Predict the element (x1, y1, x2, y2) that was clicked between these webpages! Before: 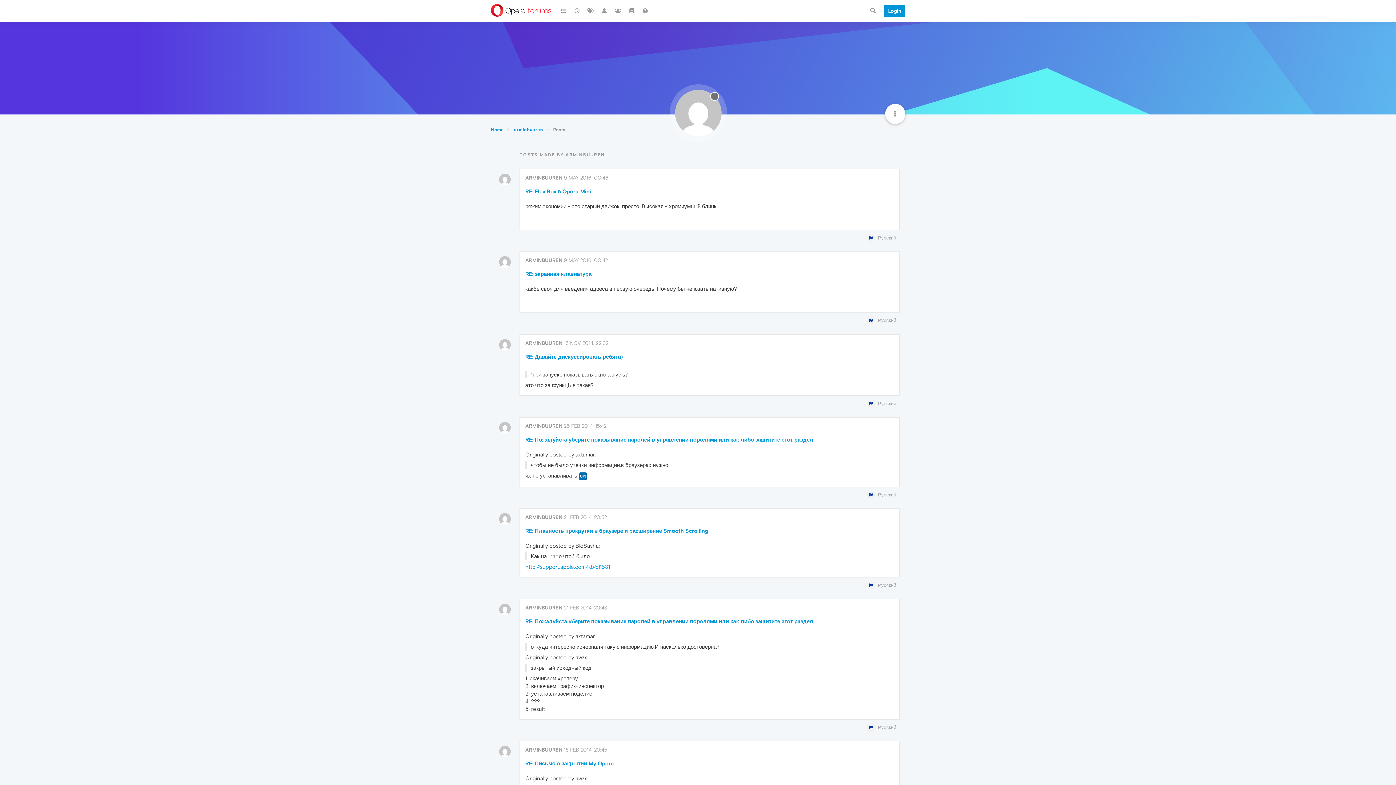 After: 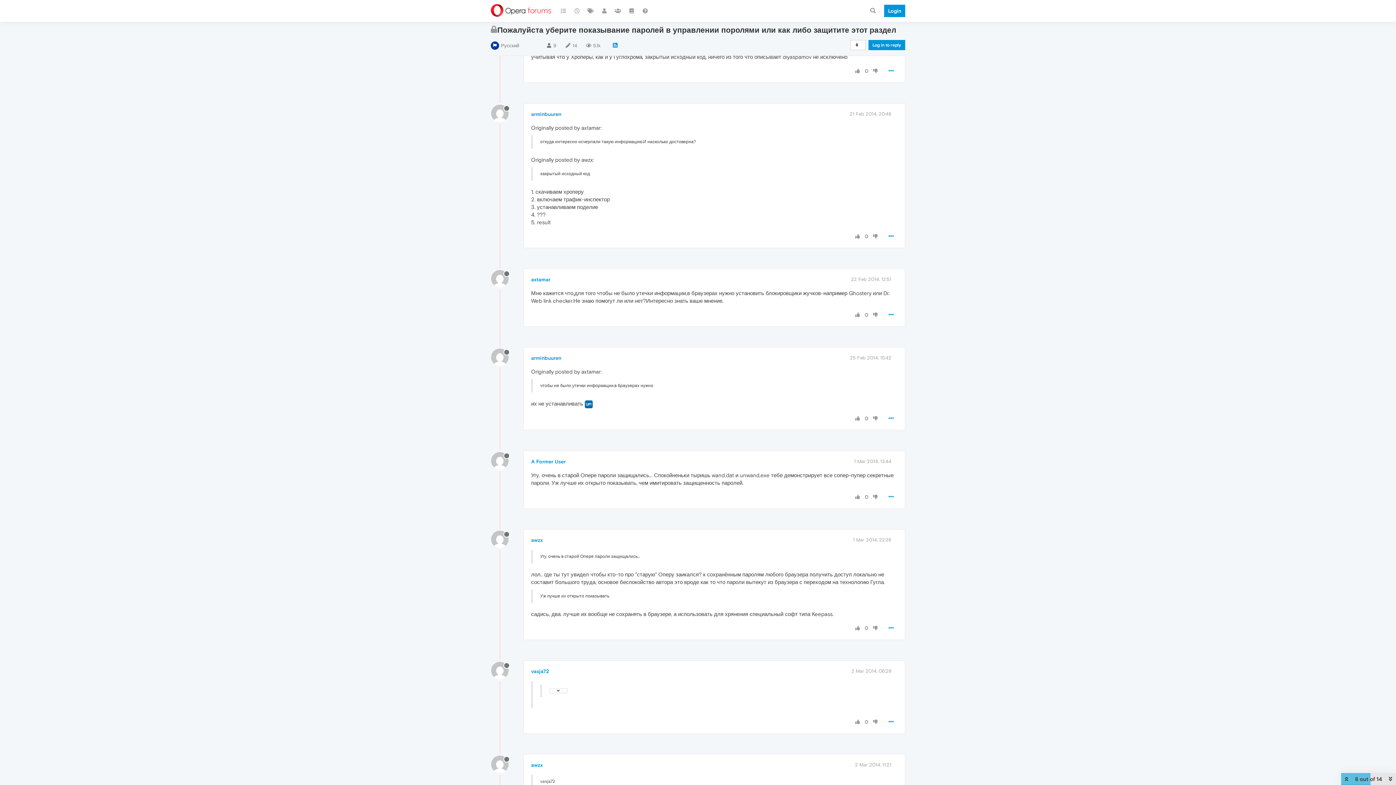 Action: bbox: (525, 435, 813, 443) label: RE: Пожалуйста уберите показывание паролей в управлении поролями или как либо защитите этот раздел